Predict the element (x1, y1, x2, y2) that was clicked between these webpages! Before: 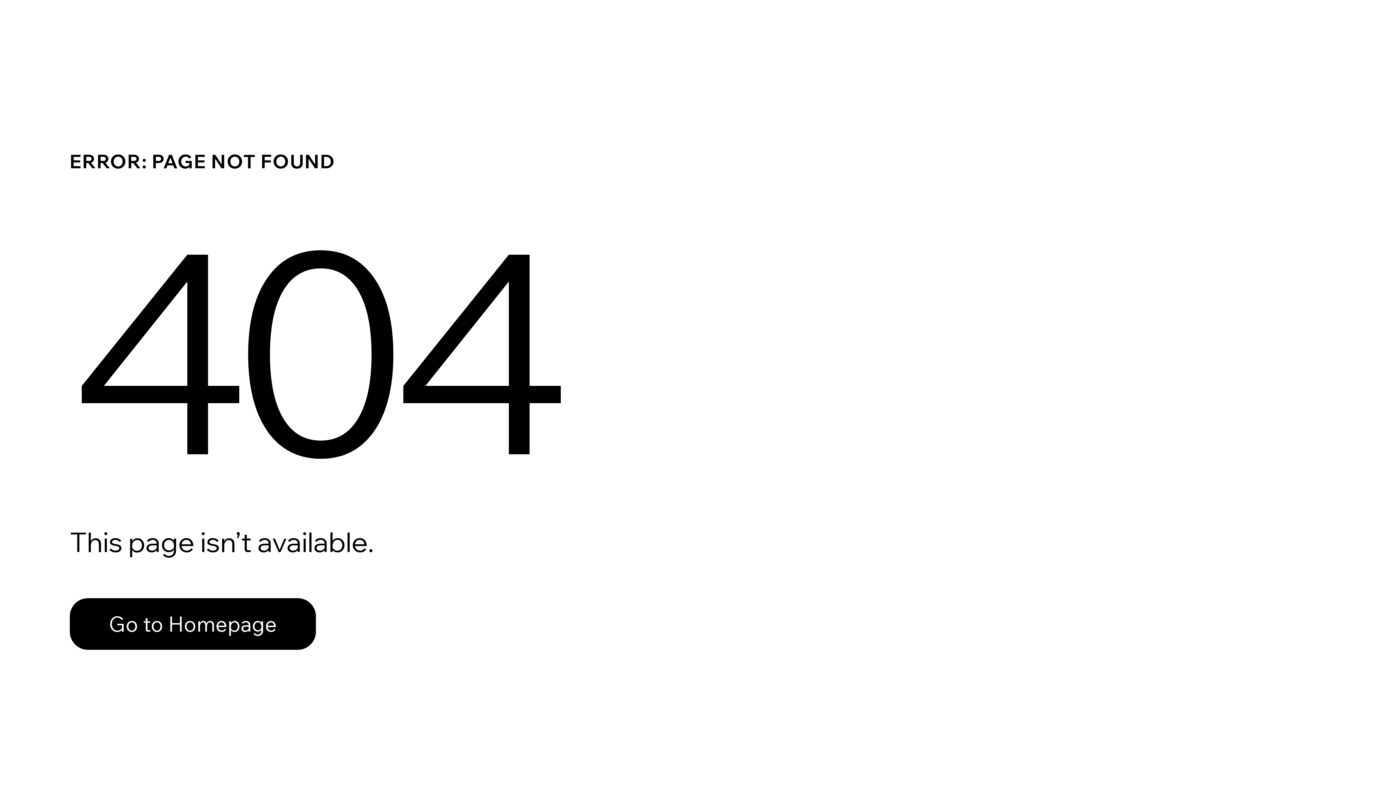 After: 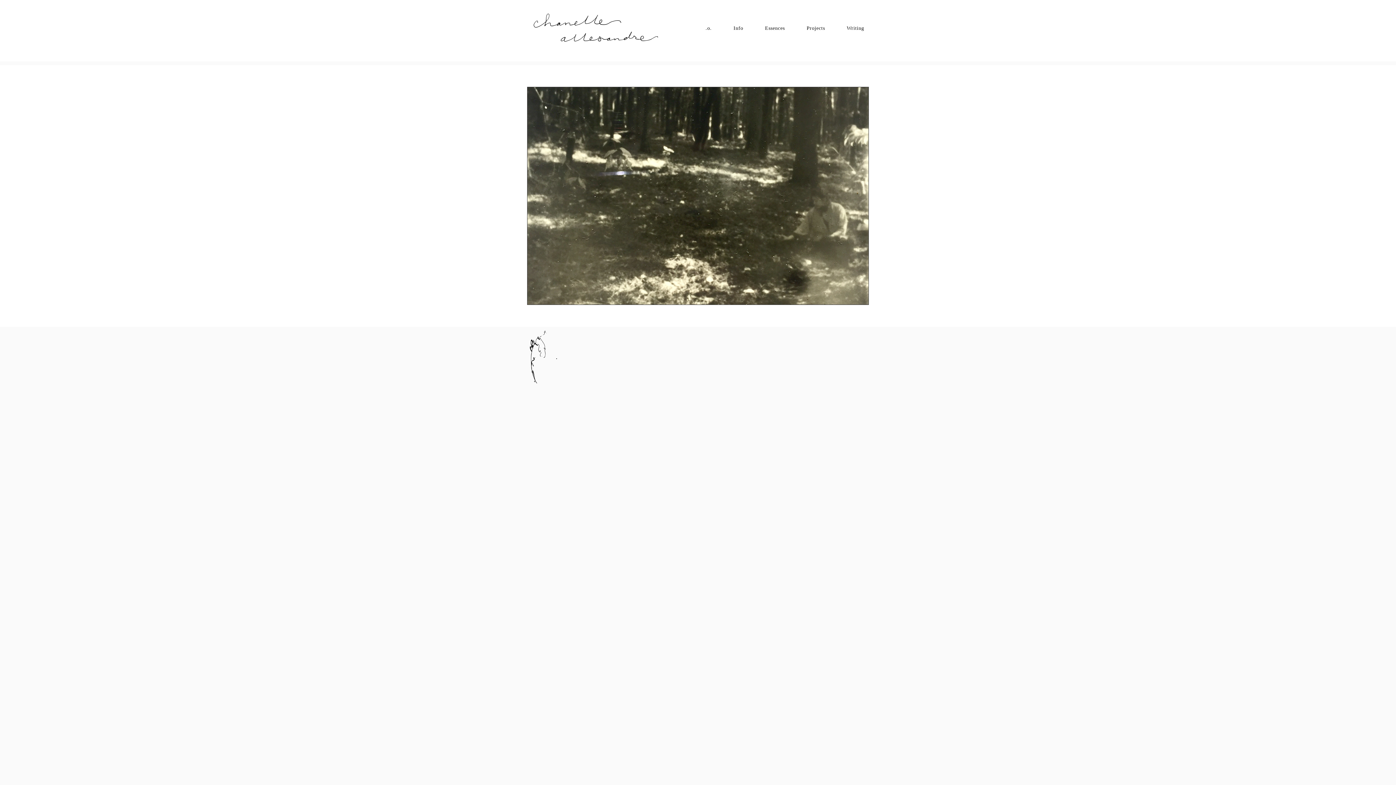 Action: label: Go to Homepage bbox: (69, 582, 768, 659)